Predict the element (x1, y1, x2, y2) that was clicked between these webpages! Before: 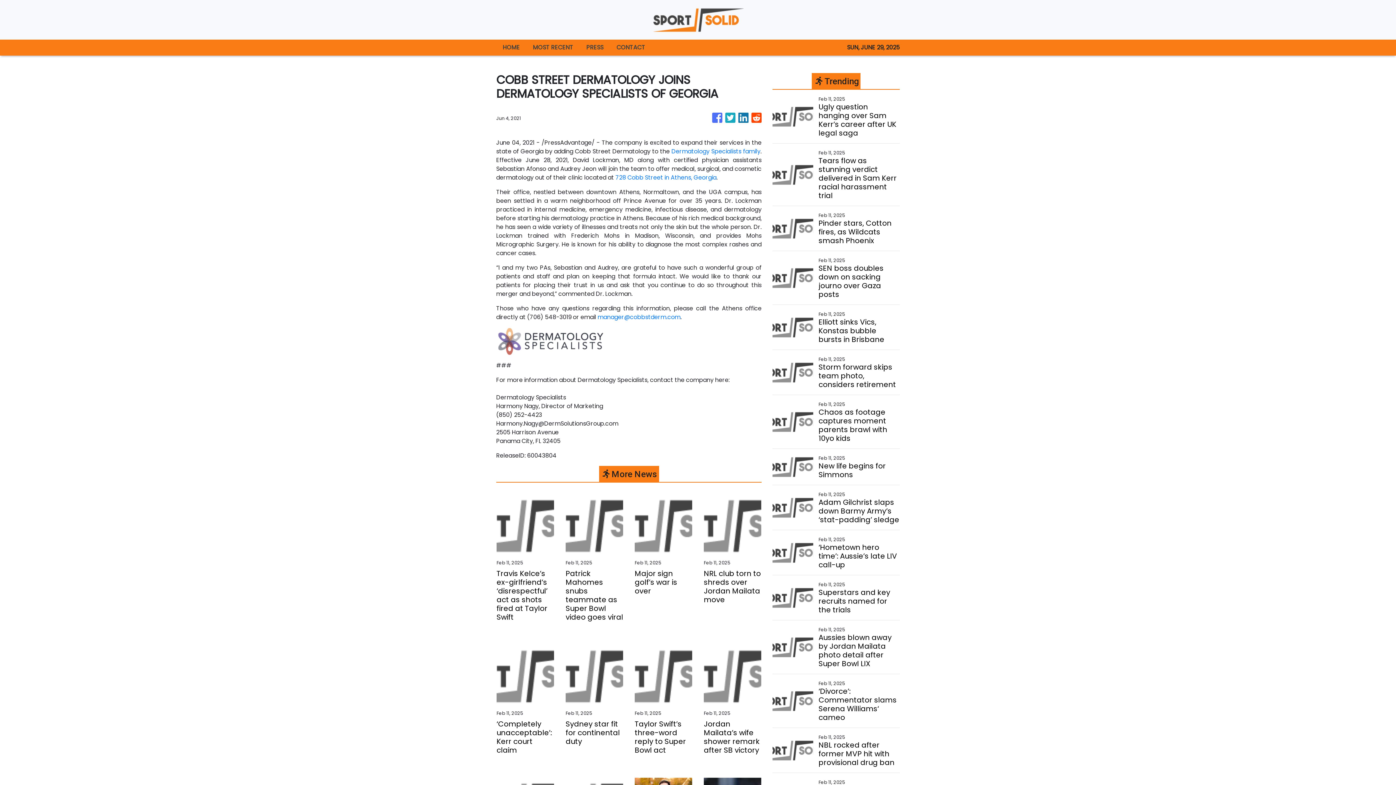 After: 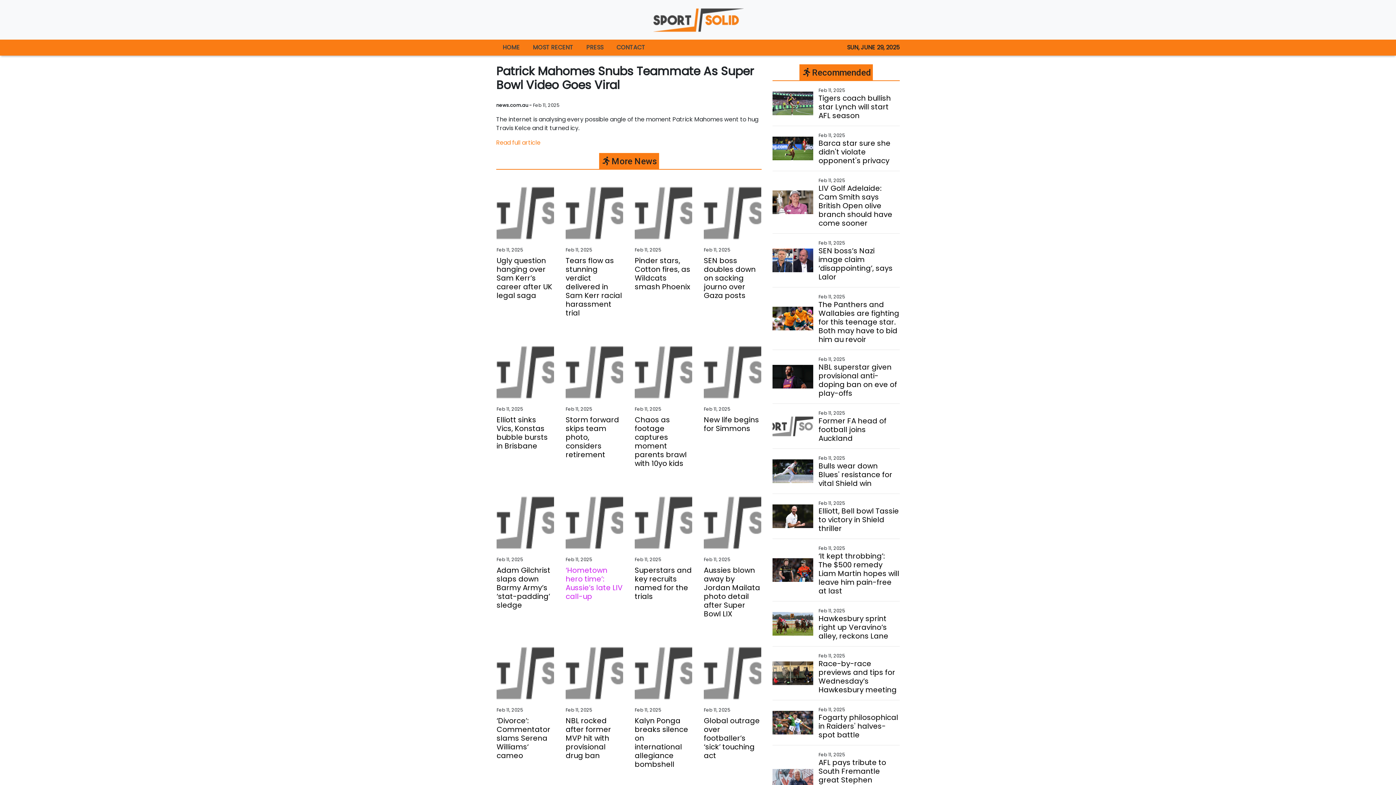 Action: bbox: (565, 569, 623, 621) label: Patrick Mahomes snubs teammate as Super Bowl video goes viral